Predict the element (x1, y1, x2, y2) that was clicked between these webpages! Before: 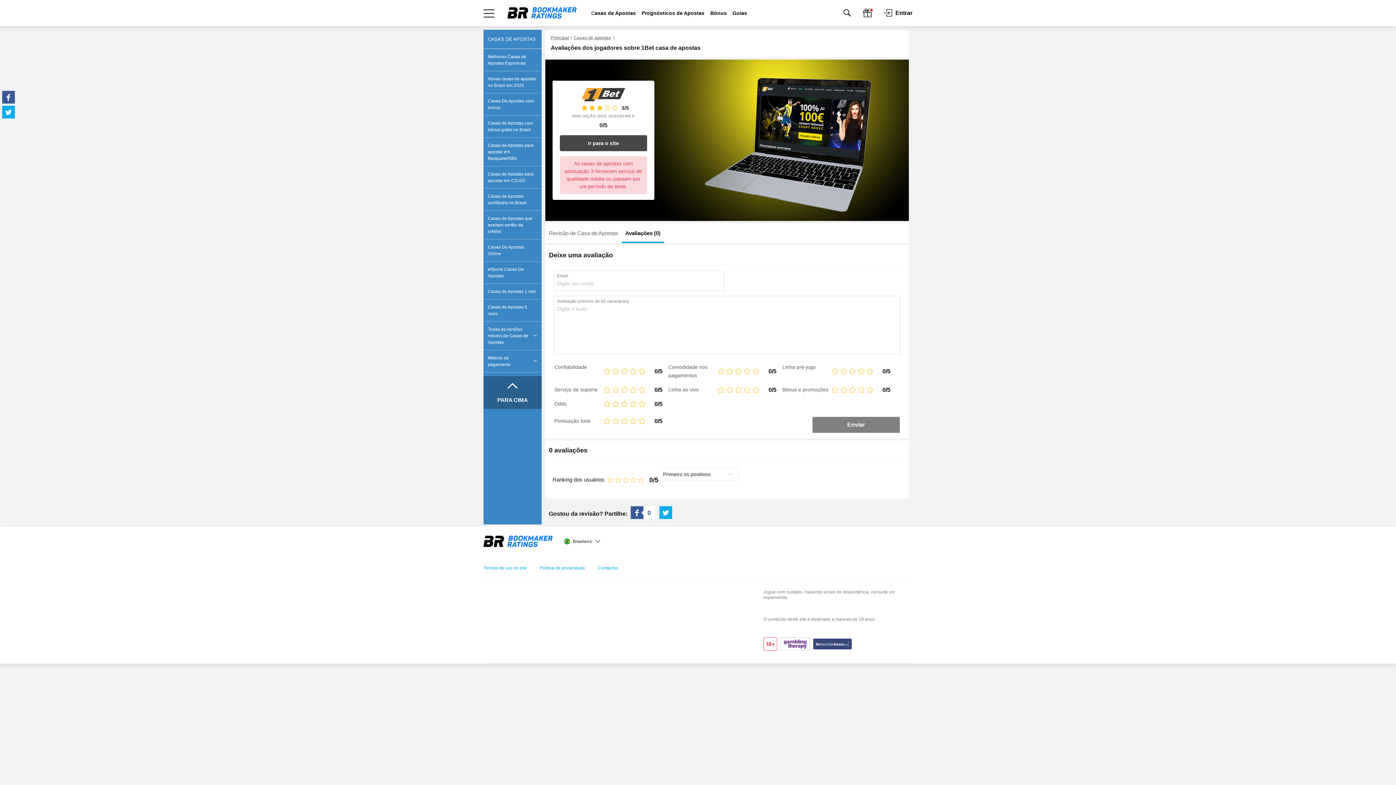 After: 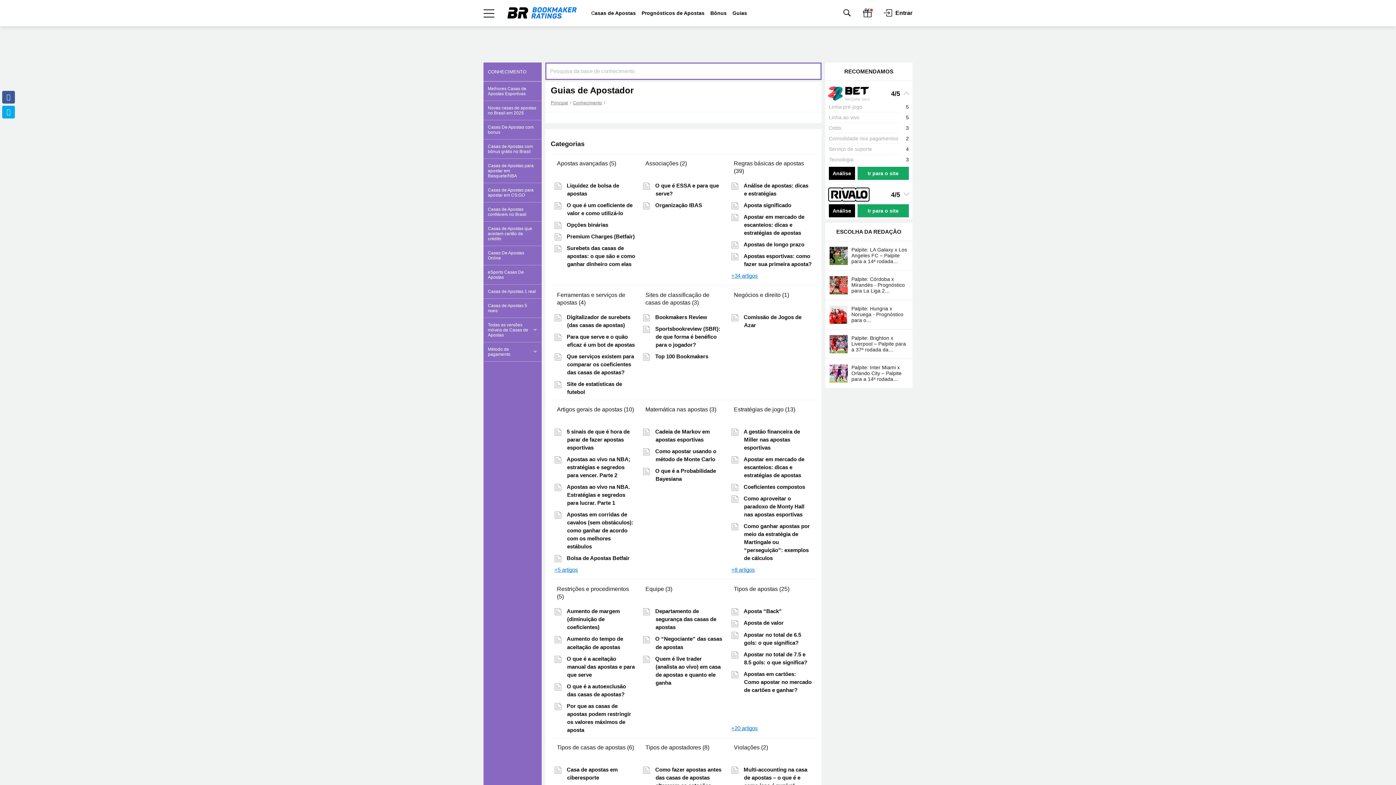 Action: label: Guias bbox: (732, 10, 747, 16)